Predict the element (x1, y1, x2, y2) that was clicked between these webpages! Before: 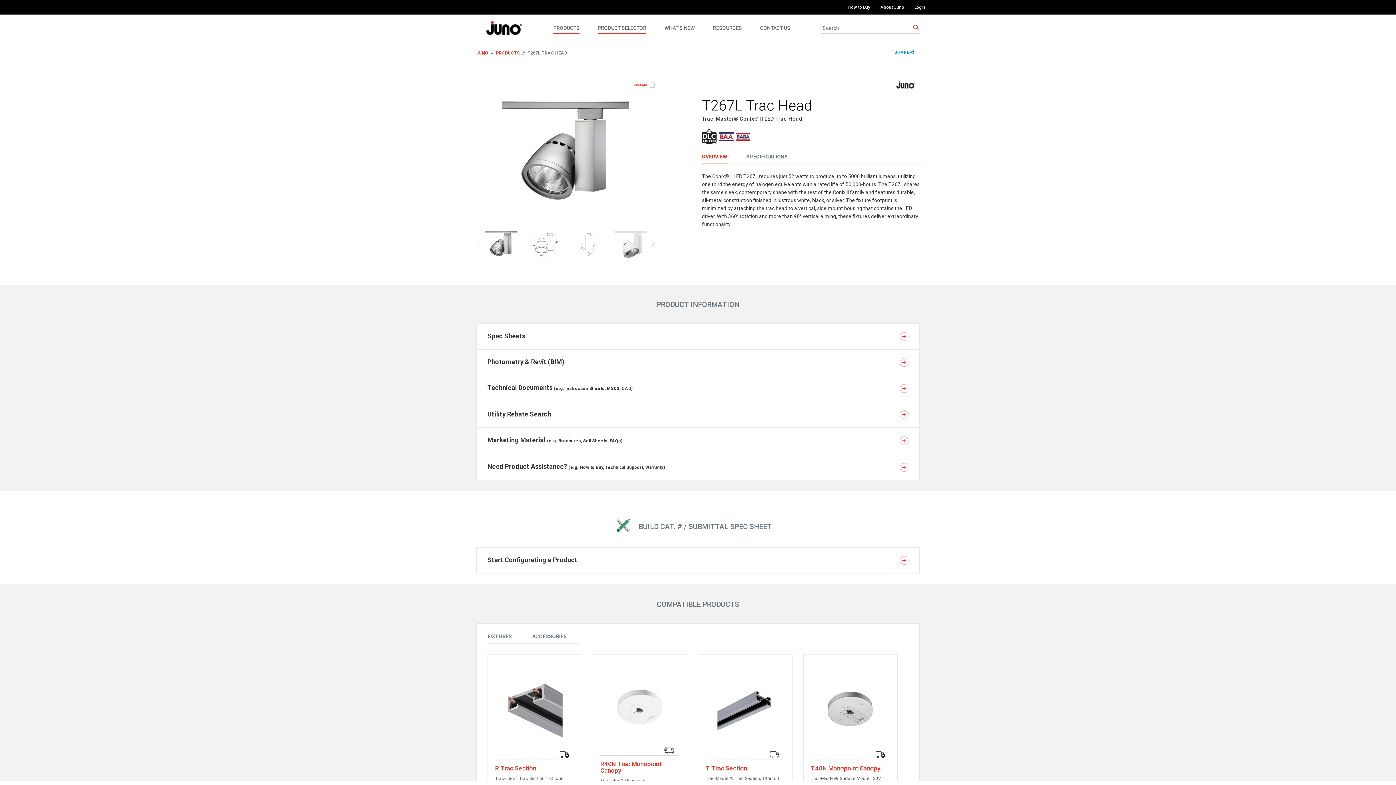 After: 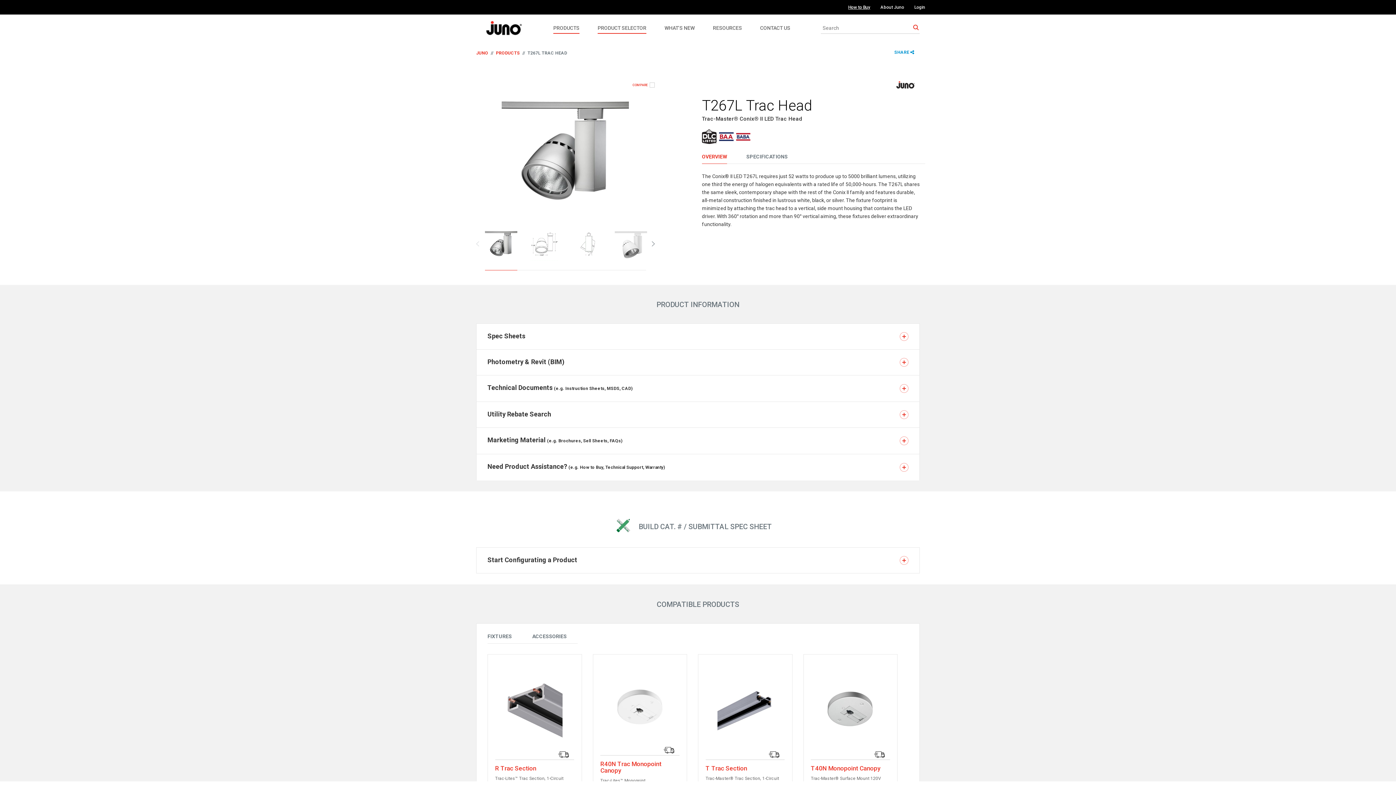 Action: bbox: (848, 0, 870, 11) label: Navigate to external site